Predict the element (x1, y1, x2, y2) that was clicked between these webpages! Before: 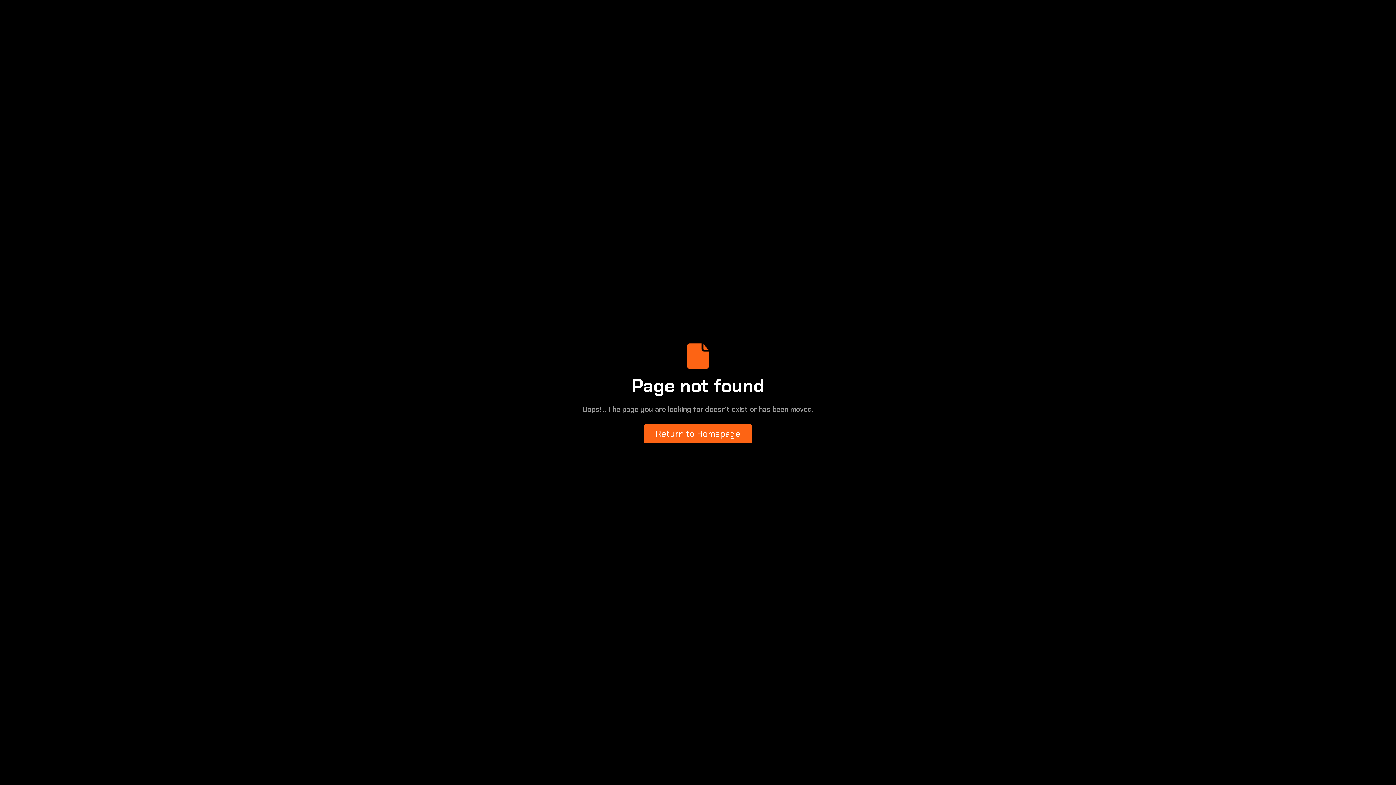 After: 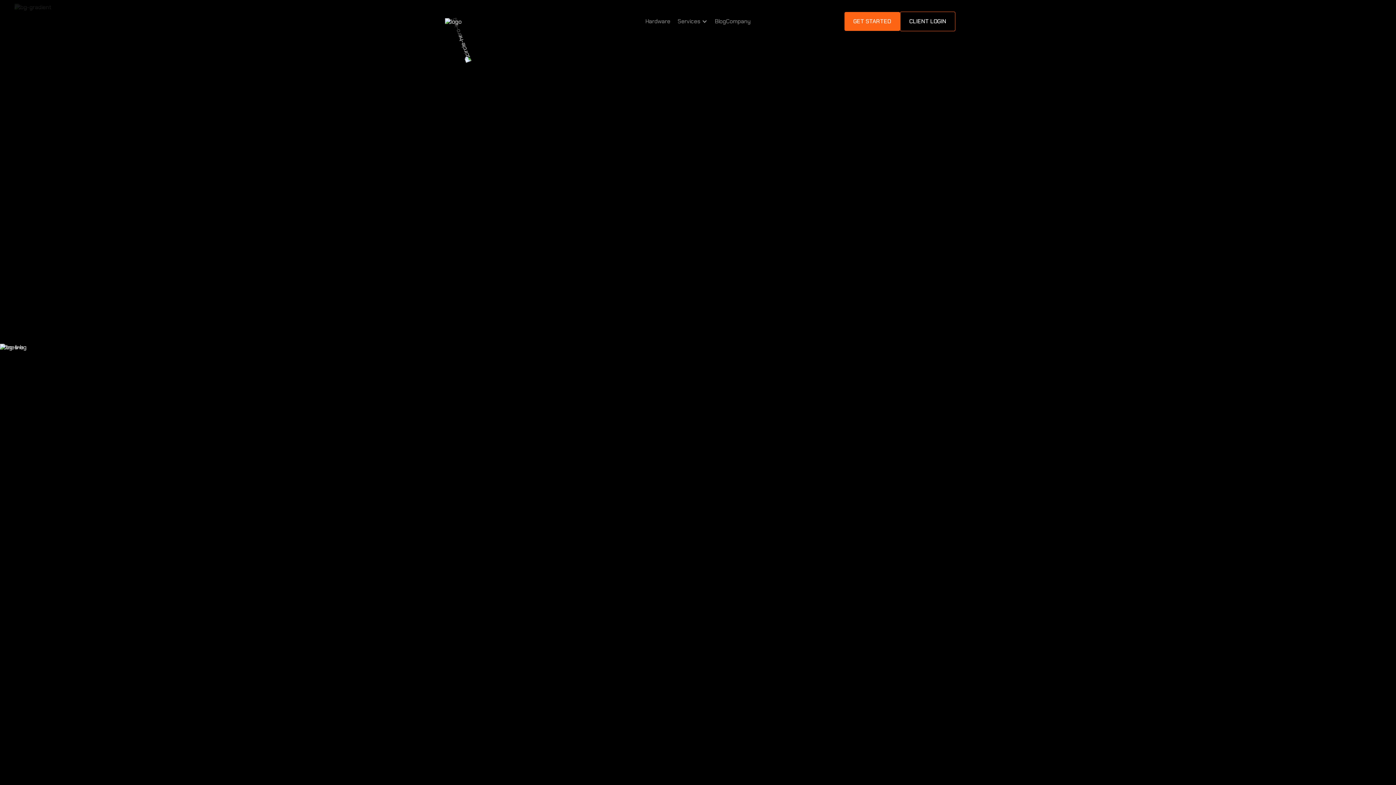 Action: label: Return to Homepage bbox: (644, 424, 752, 443)